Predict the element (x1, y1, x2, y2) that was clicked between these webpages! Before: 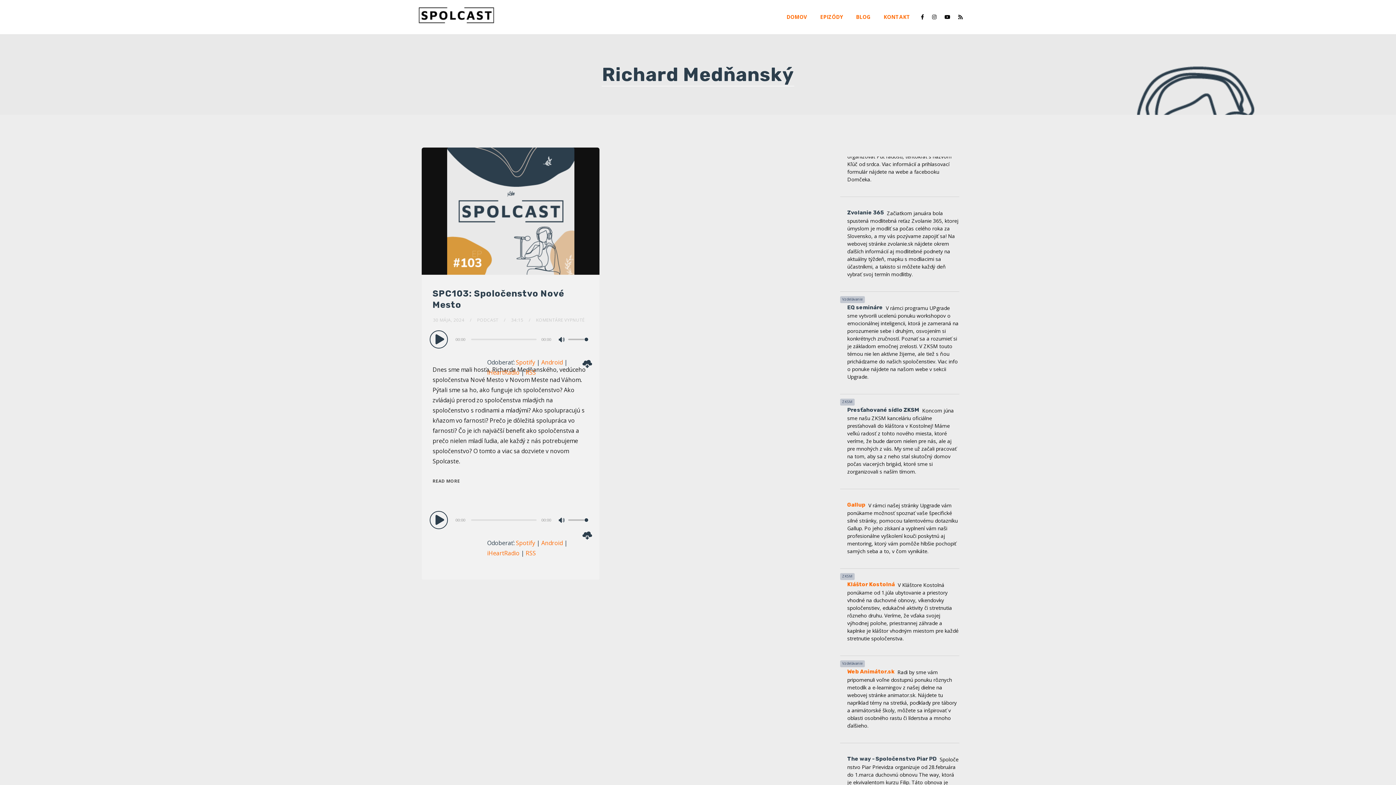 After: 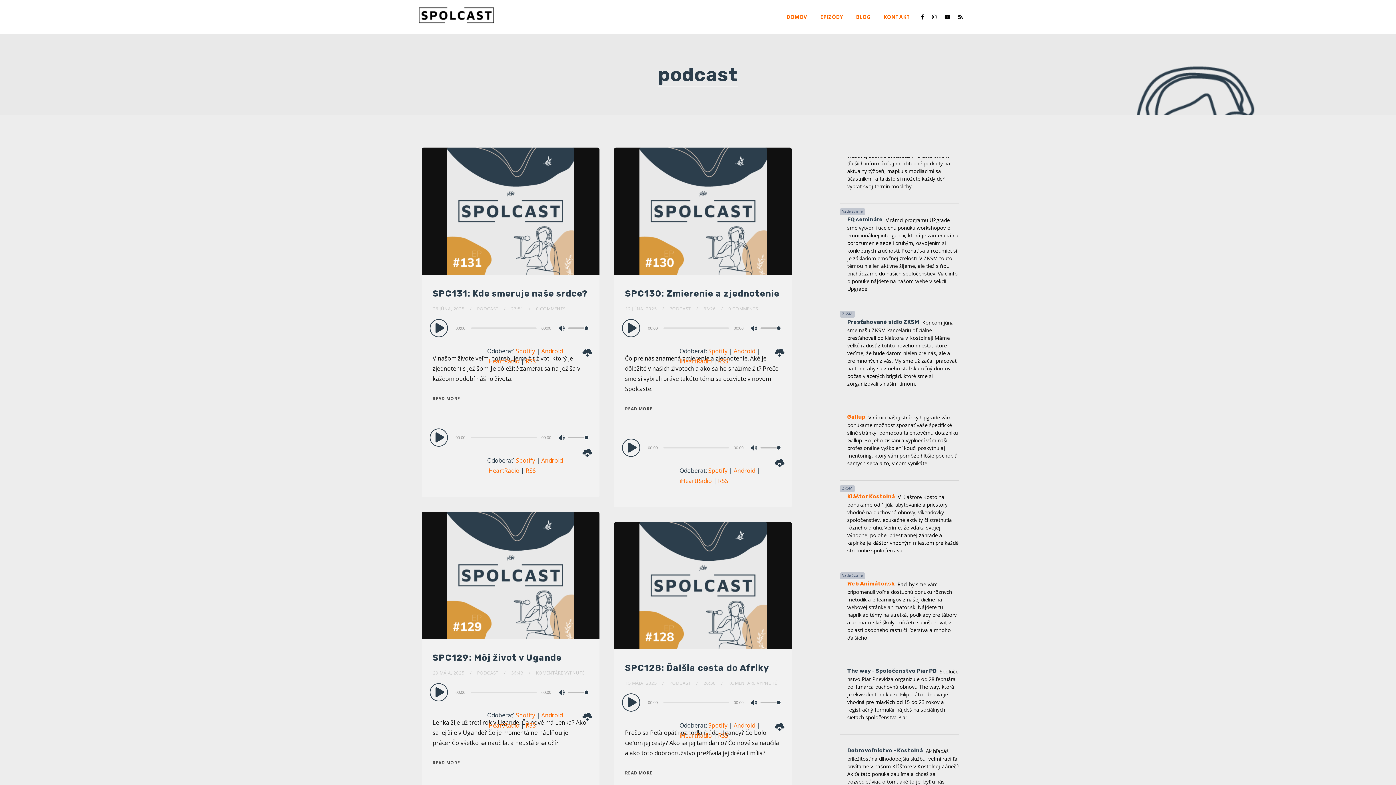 Action: label: PODCAST bbox: (477, 317, 498, 323)